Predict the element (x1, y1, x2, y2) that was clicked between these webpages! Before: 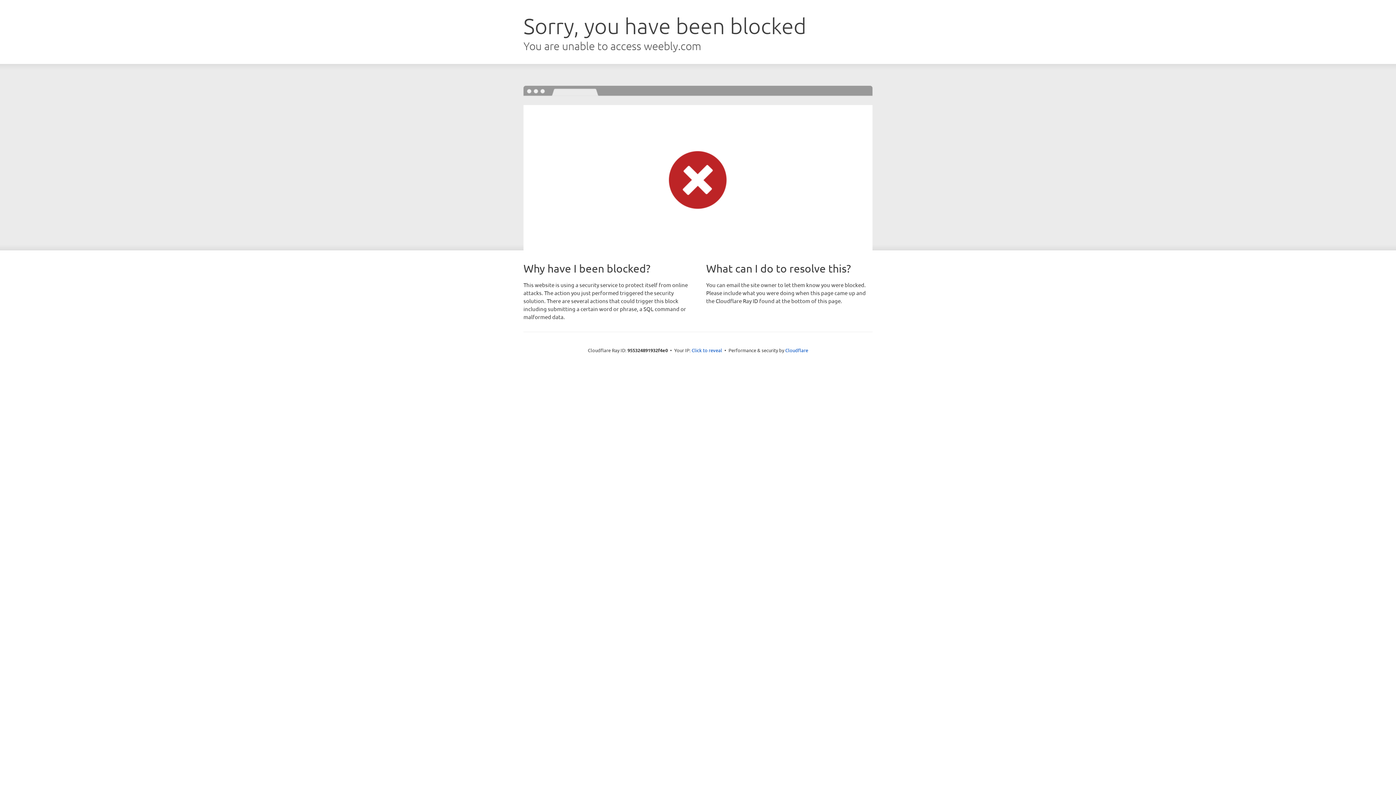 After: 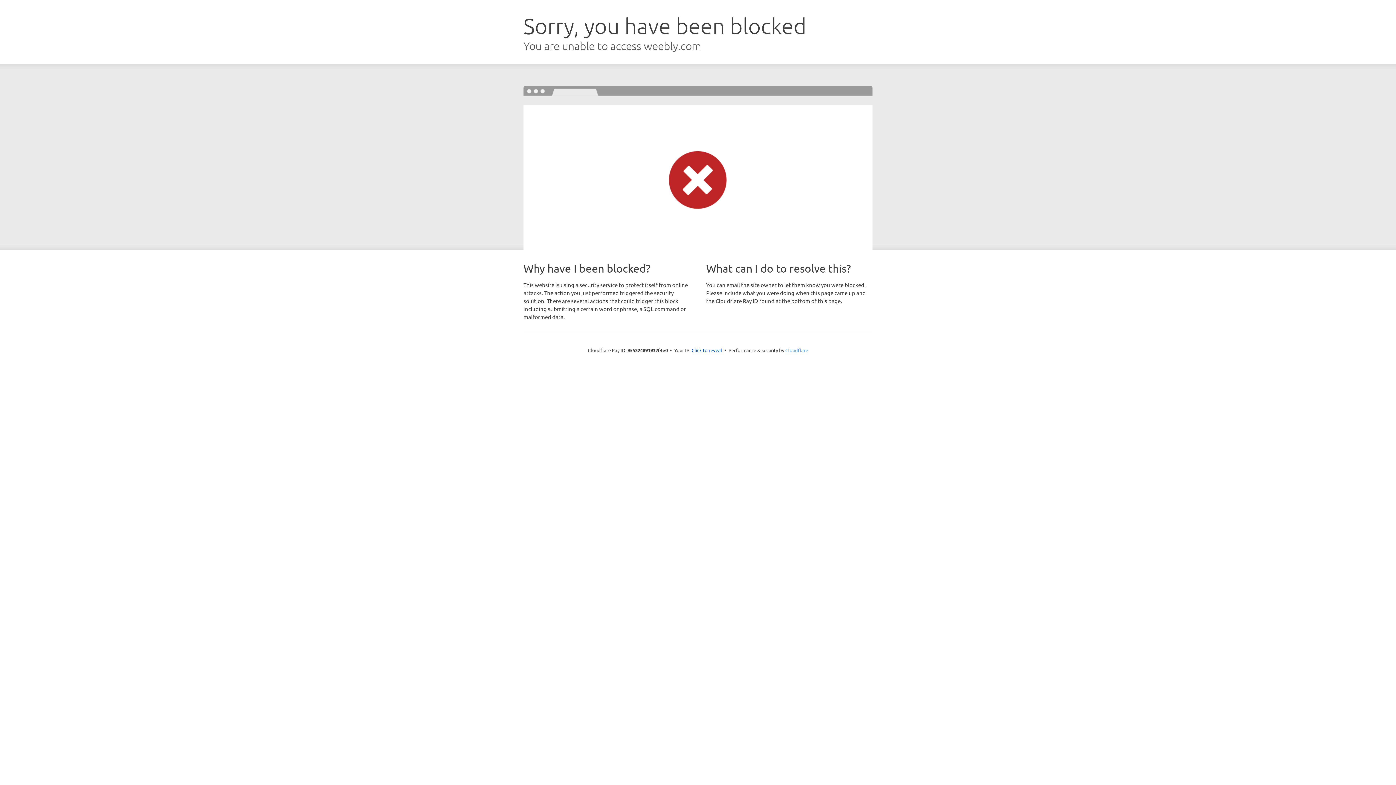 Action: bbox: (785, 347, 808, 353) label: Cloudflare